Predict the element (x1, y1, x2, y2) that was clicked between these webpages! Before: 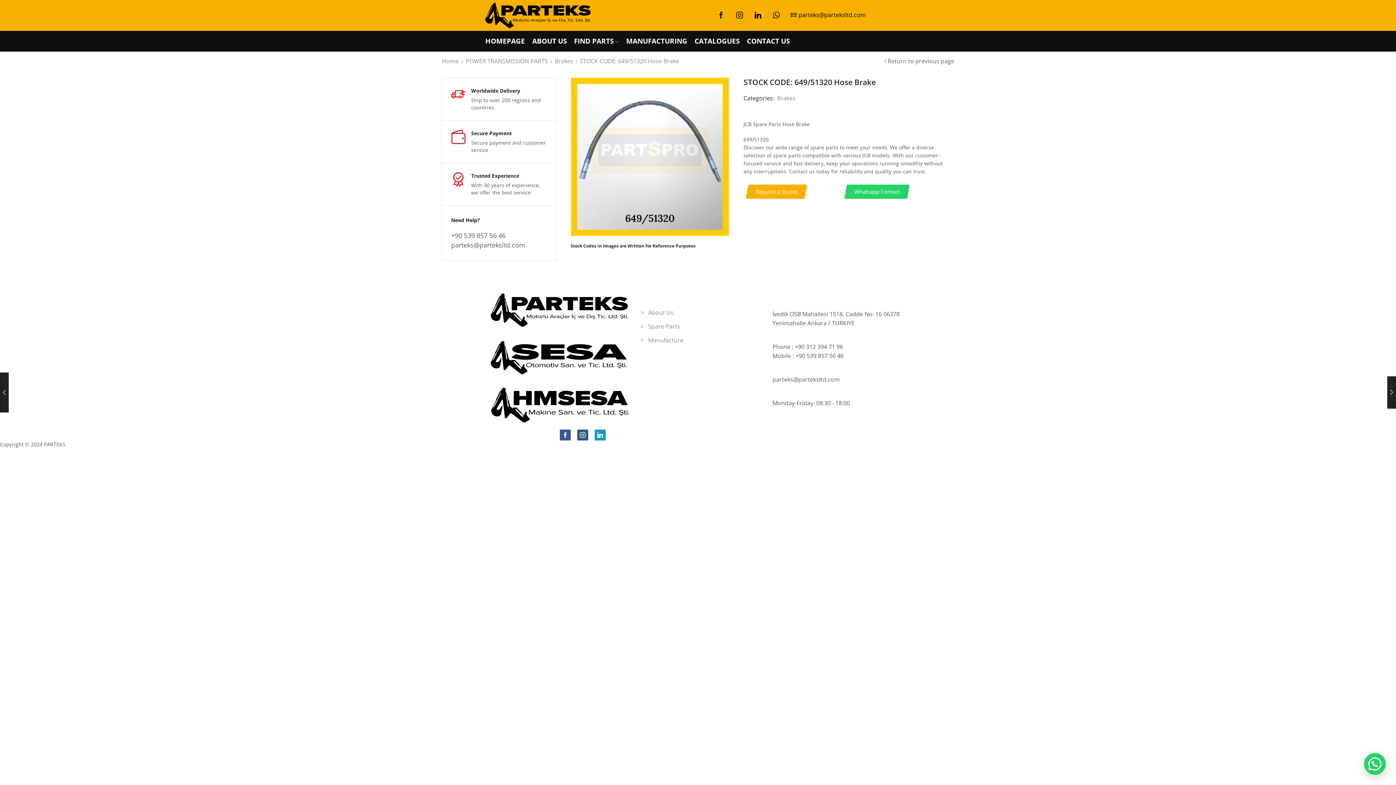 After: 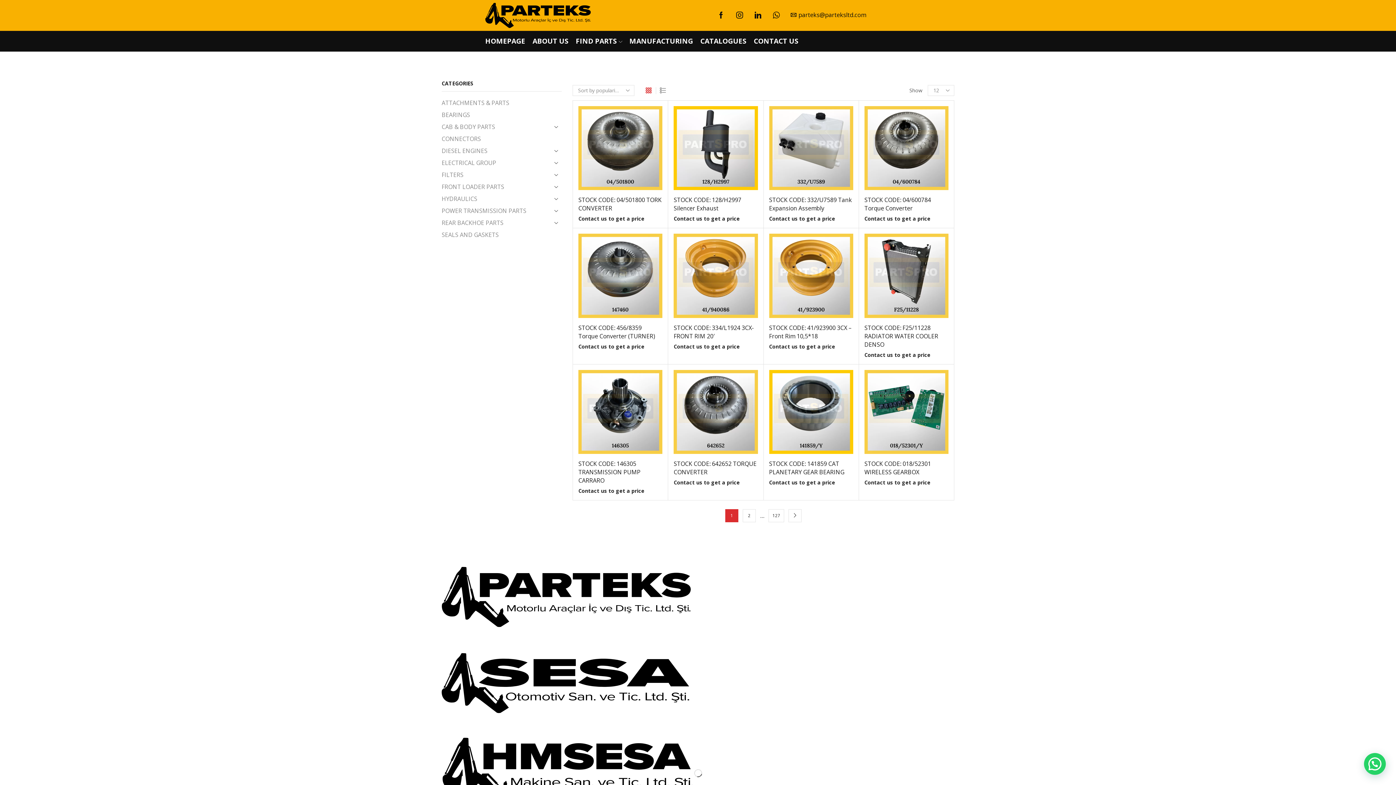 Action: bbox: (574, 32, 619, 49) label: FIND PARTS